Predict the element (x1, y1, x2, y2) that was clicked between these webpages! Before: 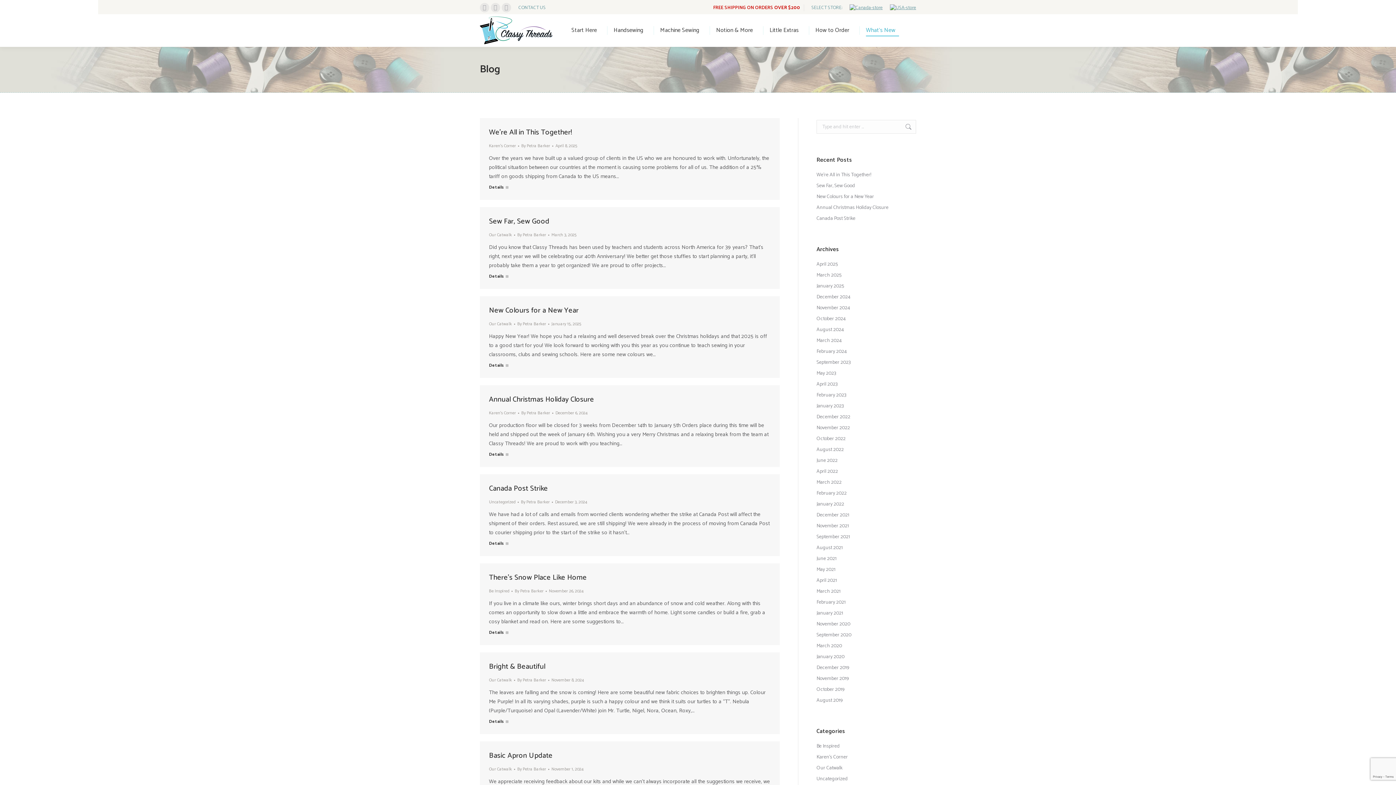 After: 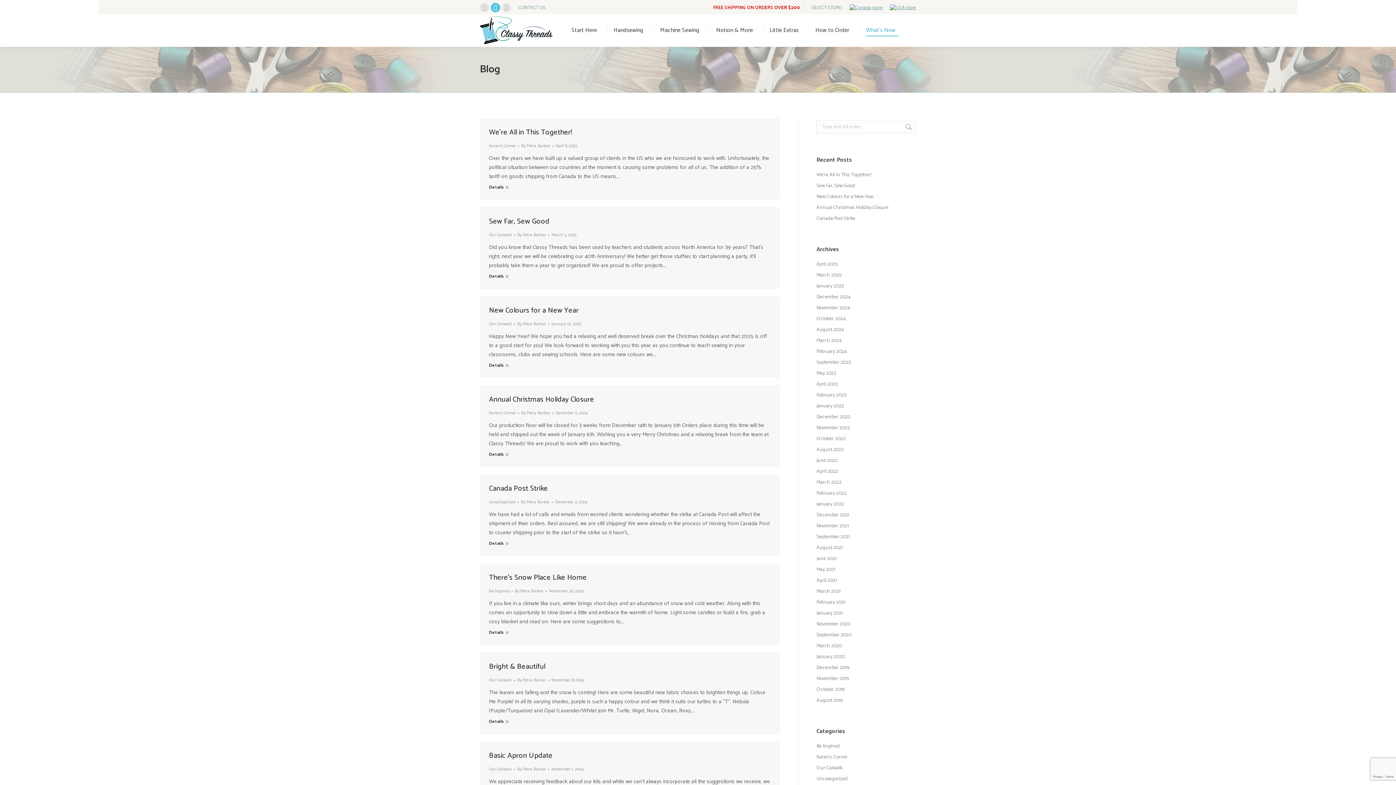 Action: label: Pinterest page opens in new window bbox: (490, 2, 500, 12)